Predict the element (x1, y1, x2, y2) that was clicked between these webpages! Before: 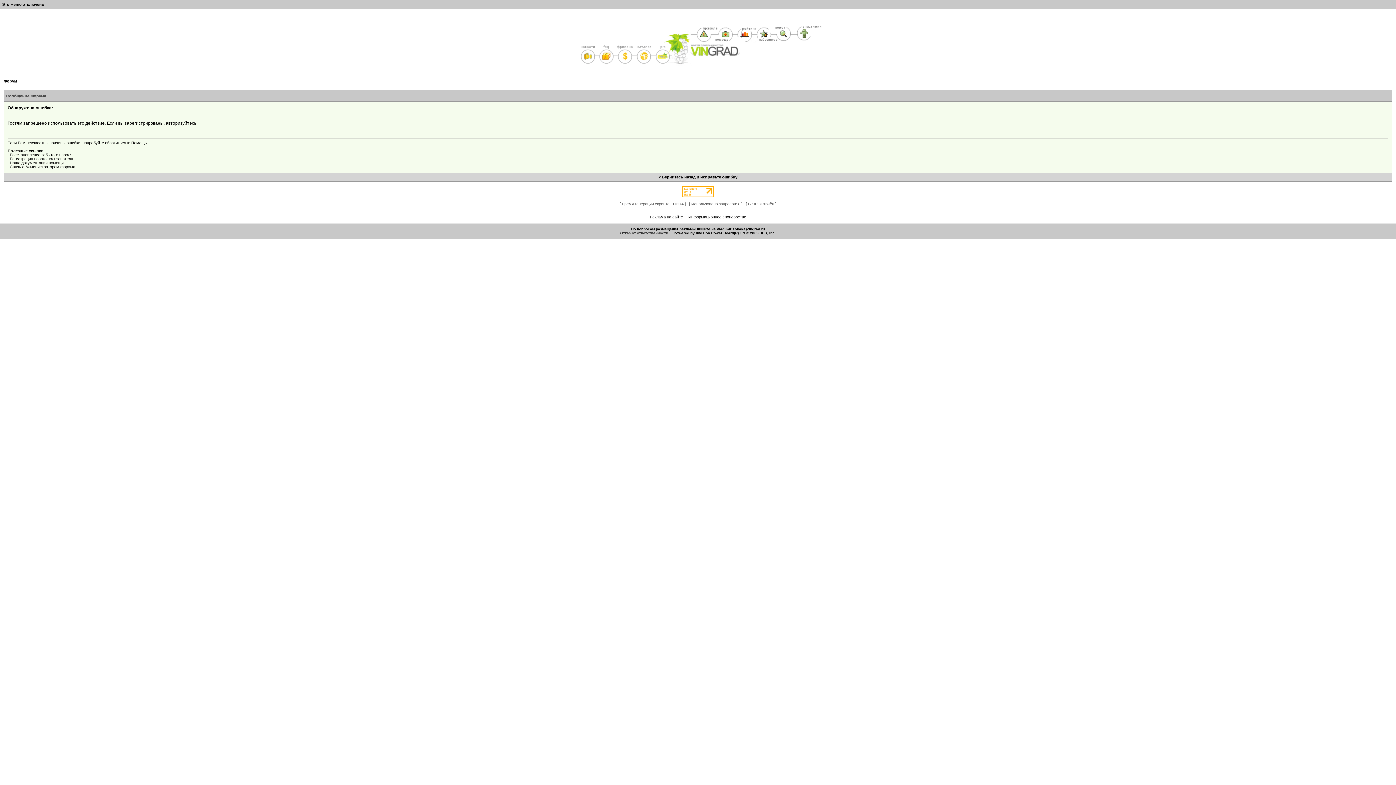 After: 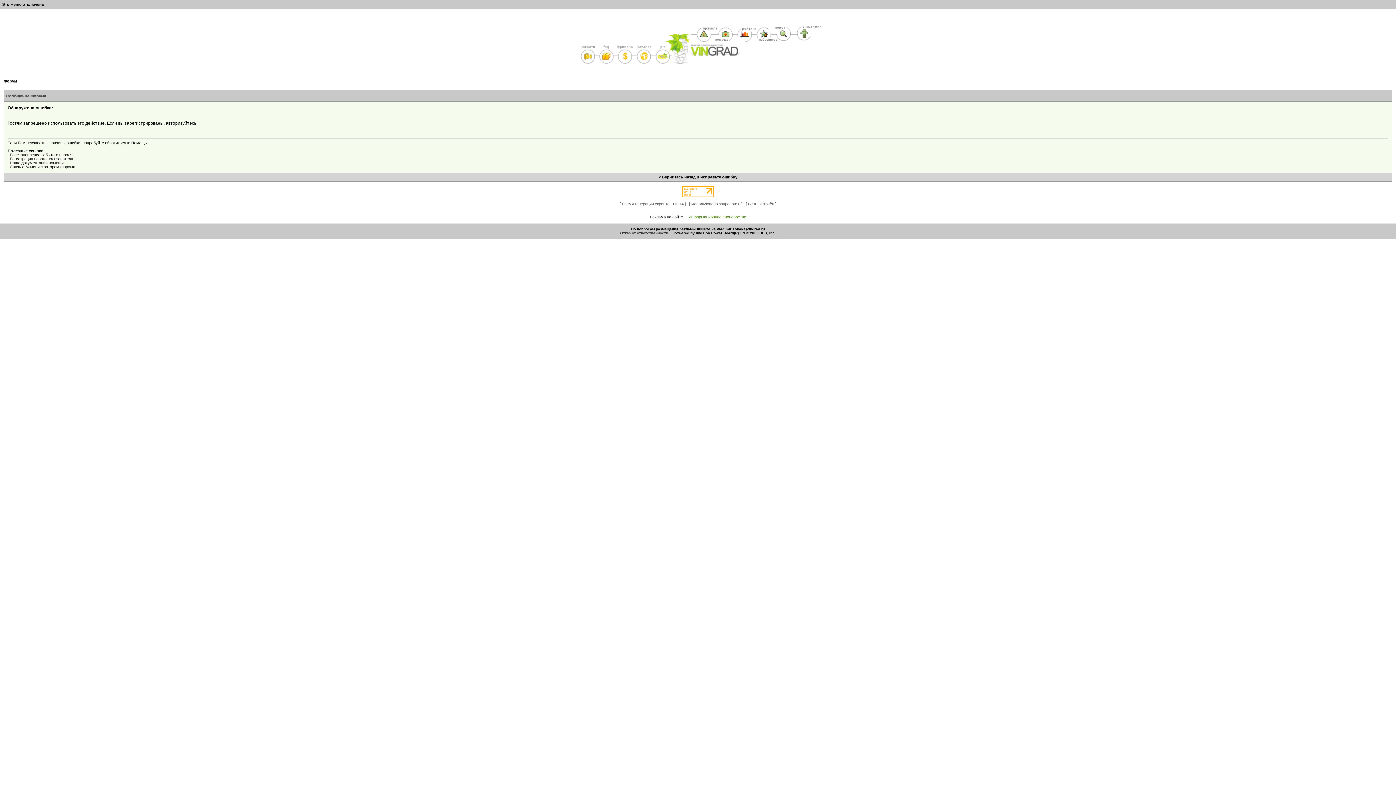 Action: label: Информационное спонсорство bbox: (688, 214, 746, 219)